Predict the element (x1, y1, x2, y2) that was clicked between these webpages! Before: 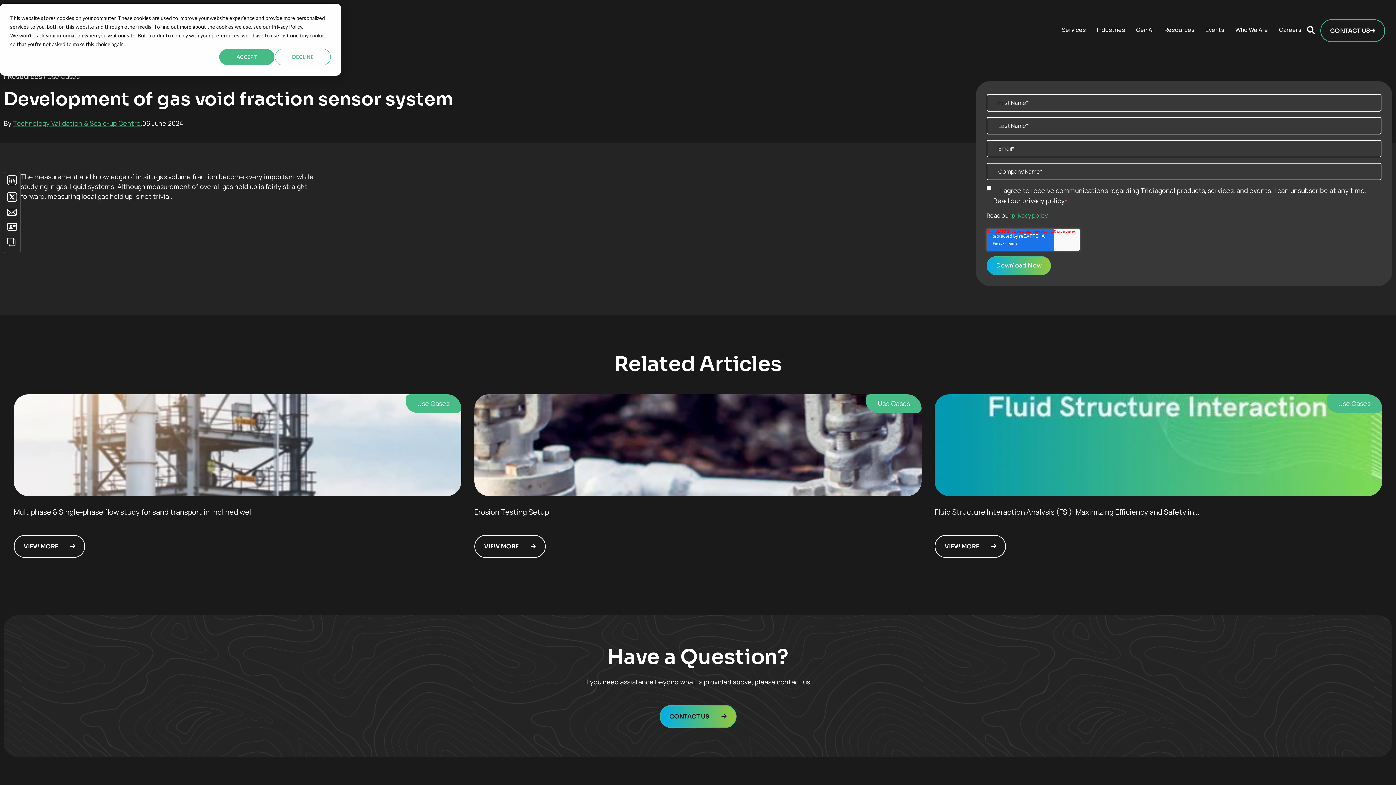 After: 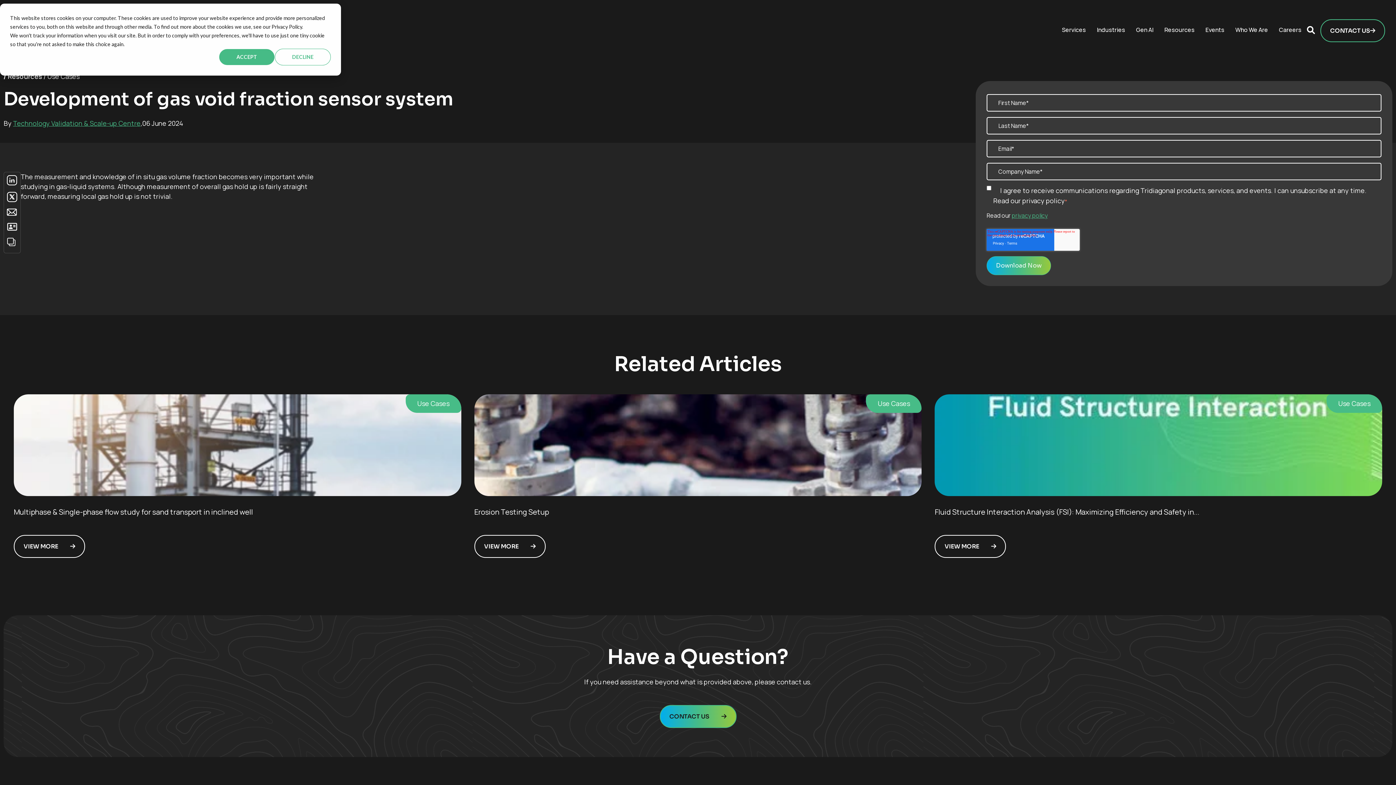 Action: label: VIEW MORE  bbox: (935, 535, 1006, 558)